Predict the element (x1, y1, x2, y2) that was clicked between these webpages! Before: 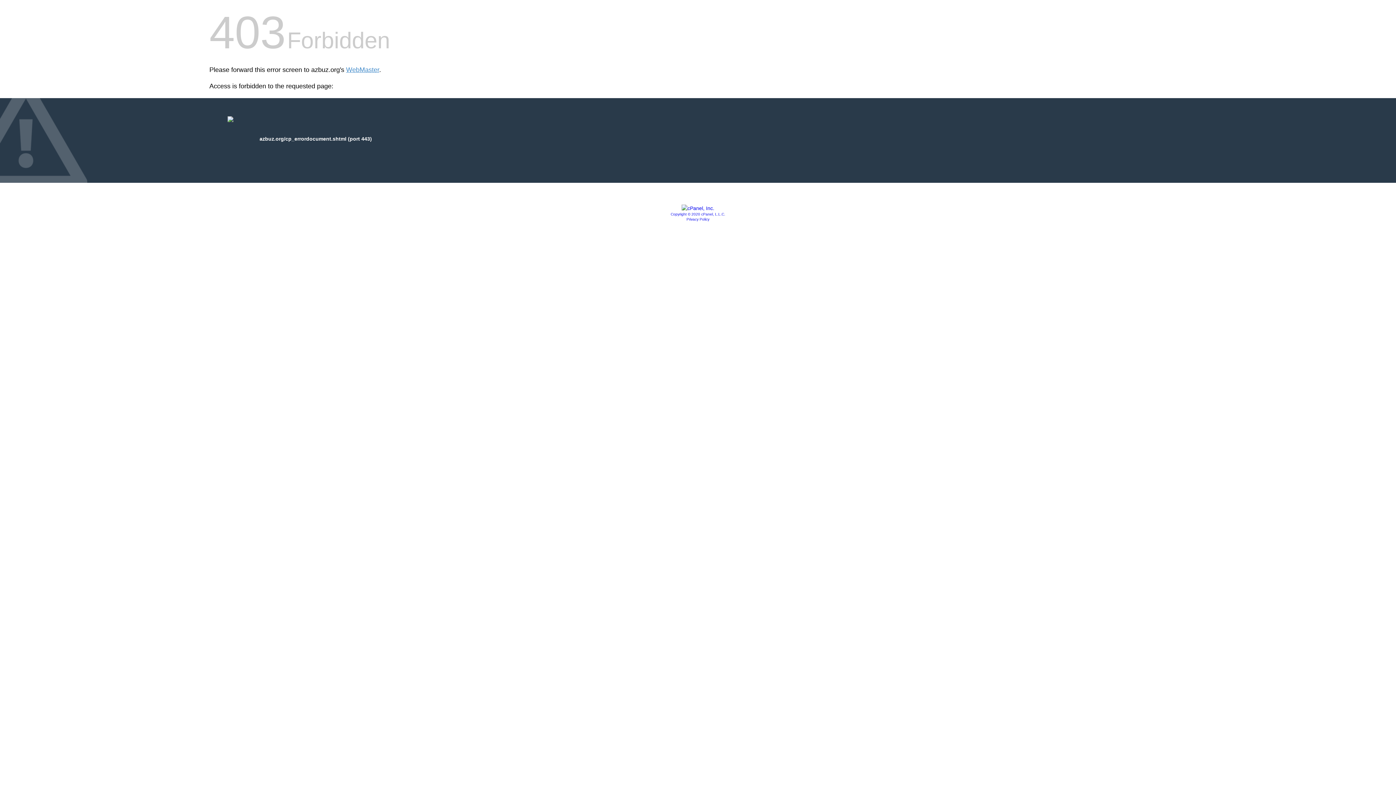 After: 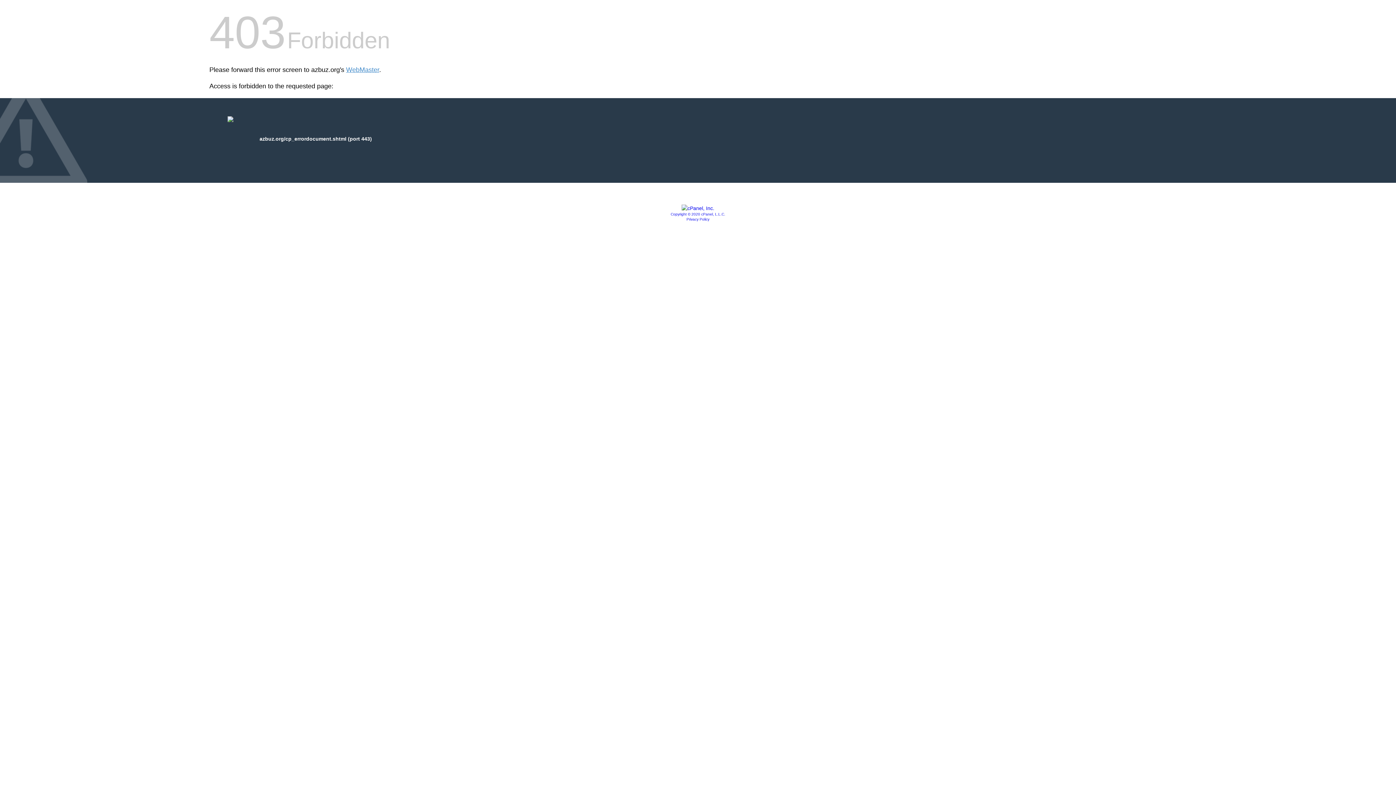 Action: bbox: (681, 205, 714, 211)